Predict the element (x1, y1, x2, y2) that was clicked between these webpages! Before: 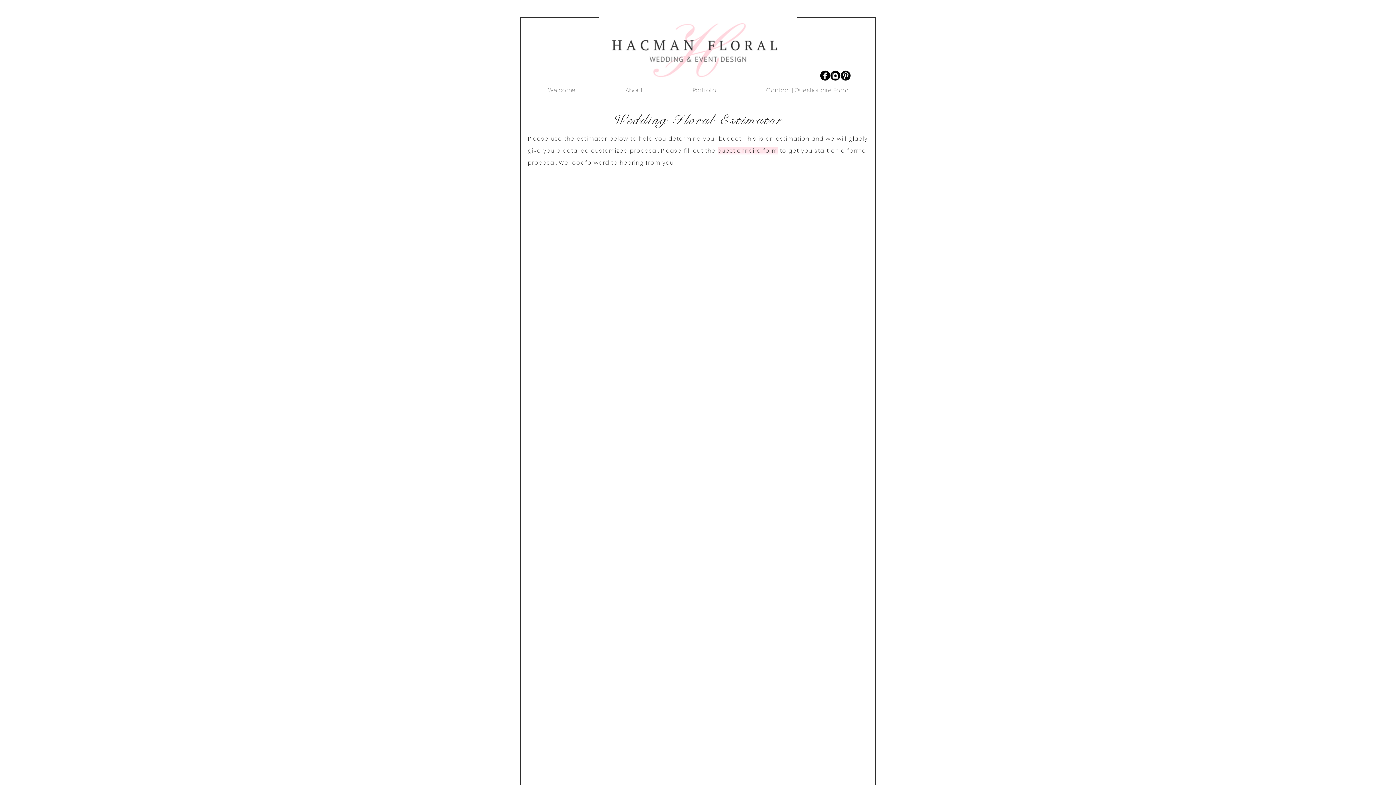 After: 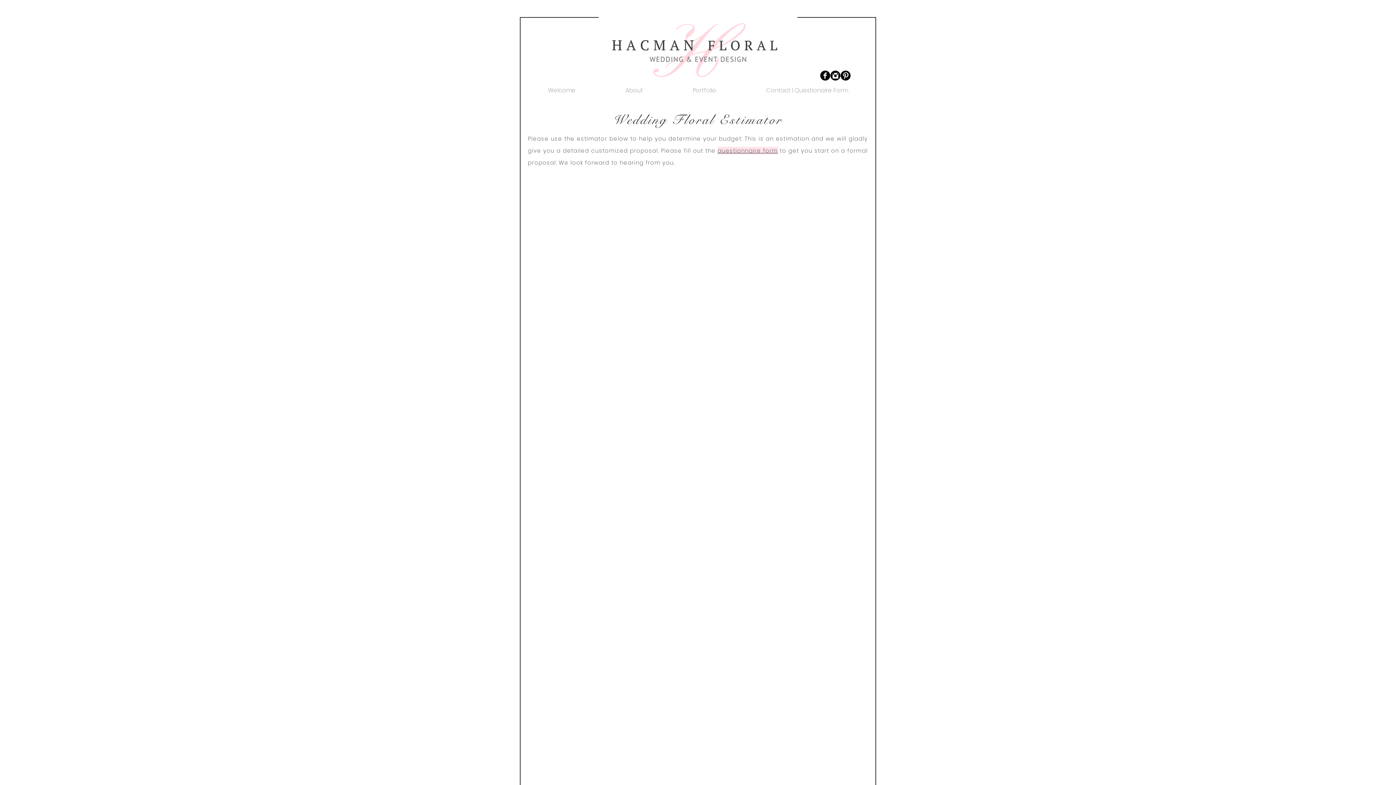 Action: label: Facebook Black Round  bbox: (820, 70, 830, 80)